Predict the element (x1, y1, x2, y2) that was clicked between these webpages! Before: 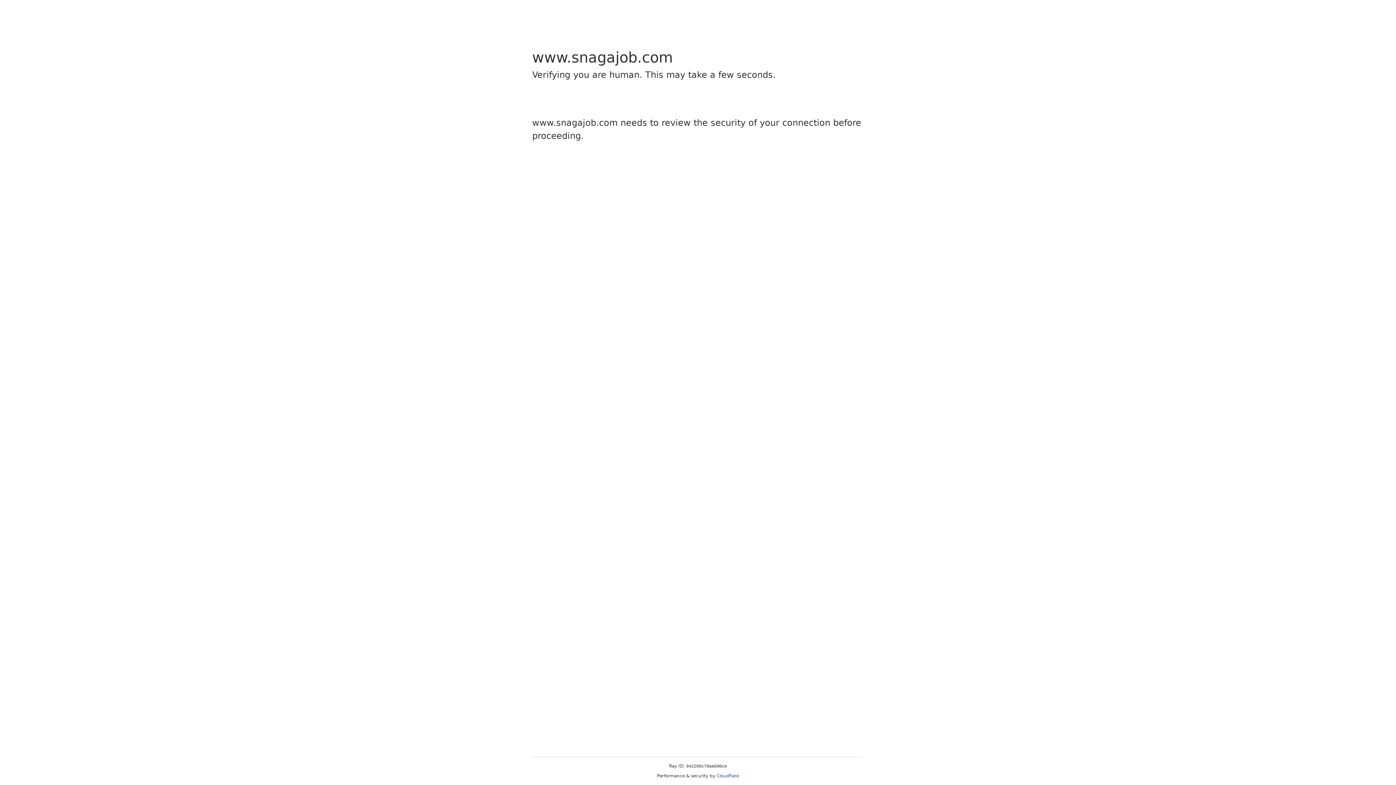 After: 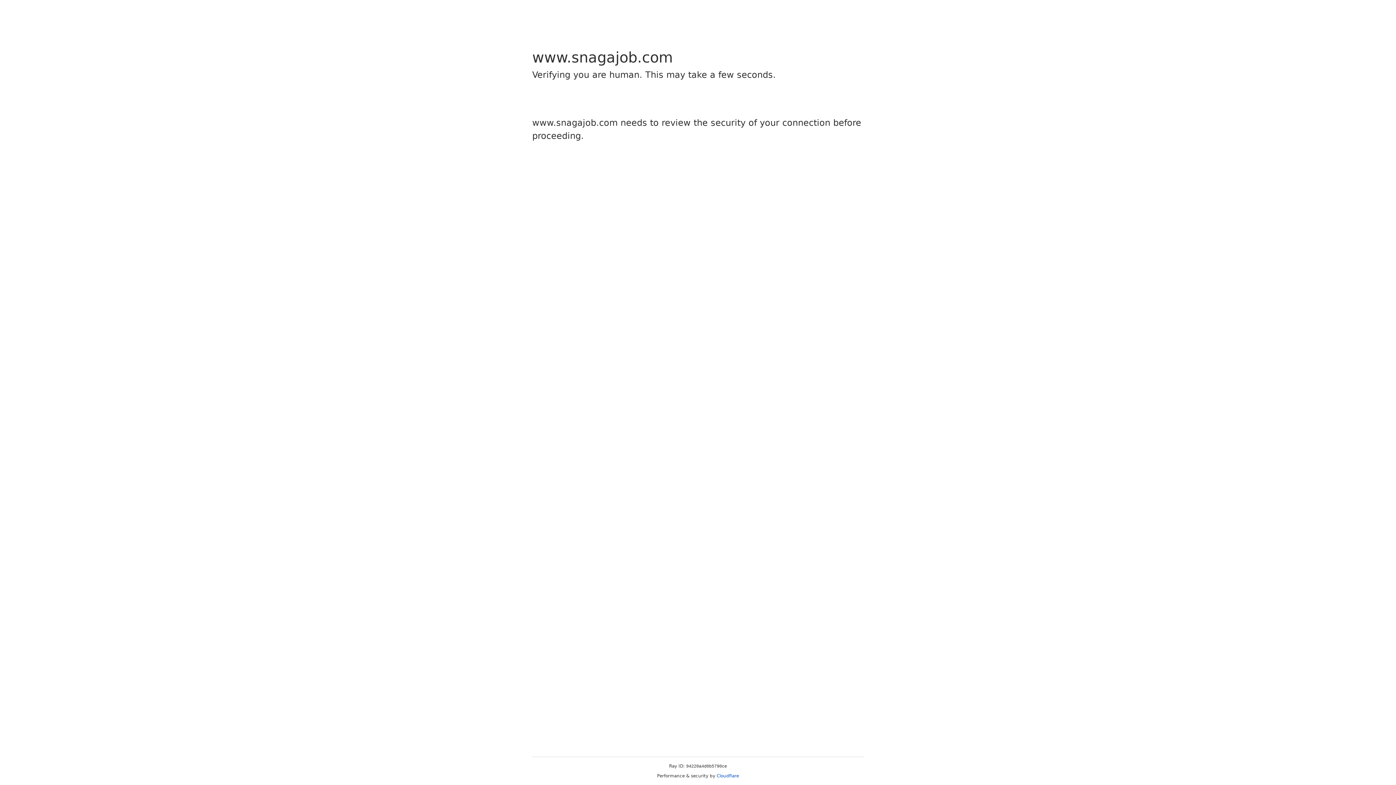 Action: bbox: (716, 773, 739, 778) label: Cloudflare